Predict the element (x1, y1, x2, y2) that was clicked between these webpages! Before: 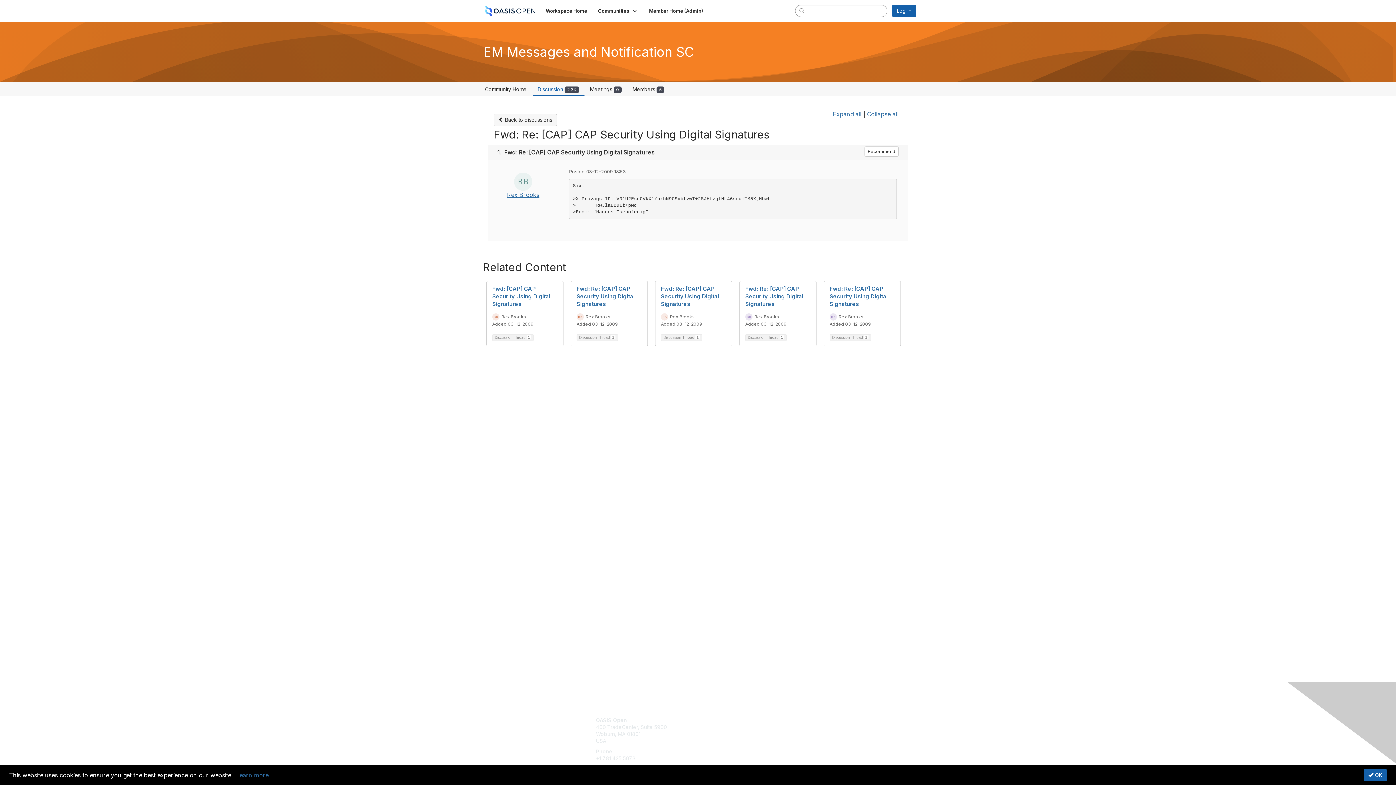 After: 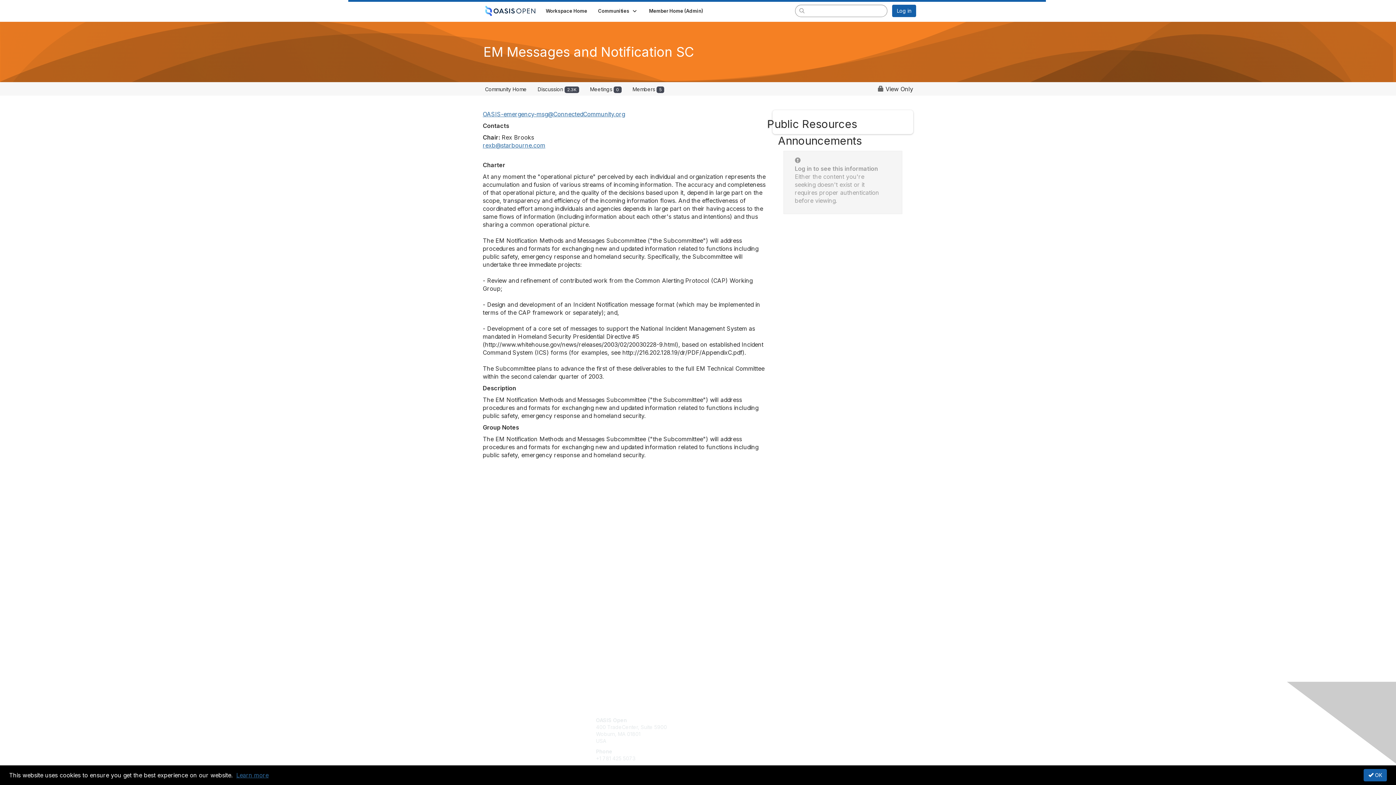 Action: bbox: (480, 83, 531, 95) label: Community Home